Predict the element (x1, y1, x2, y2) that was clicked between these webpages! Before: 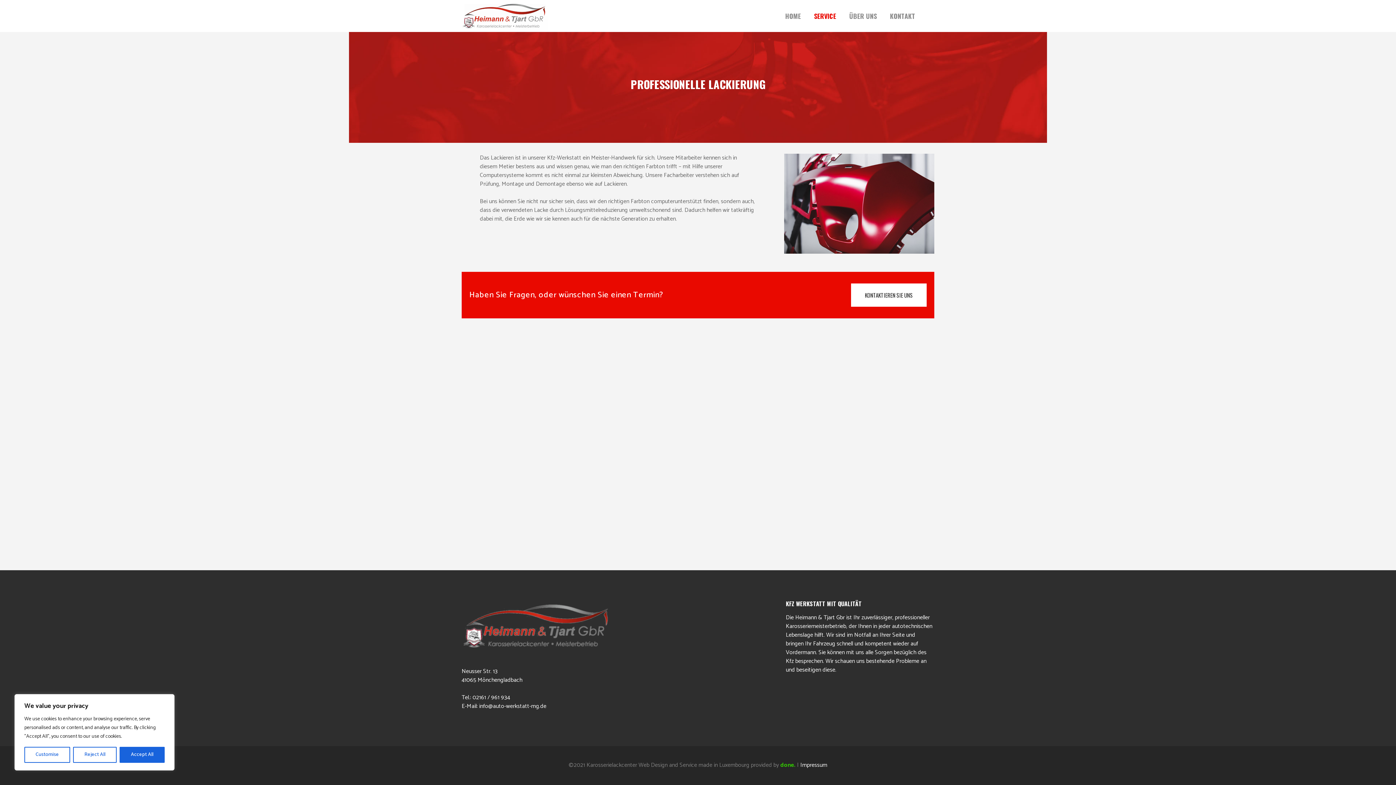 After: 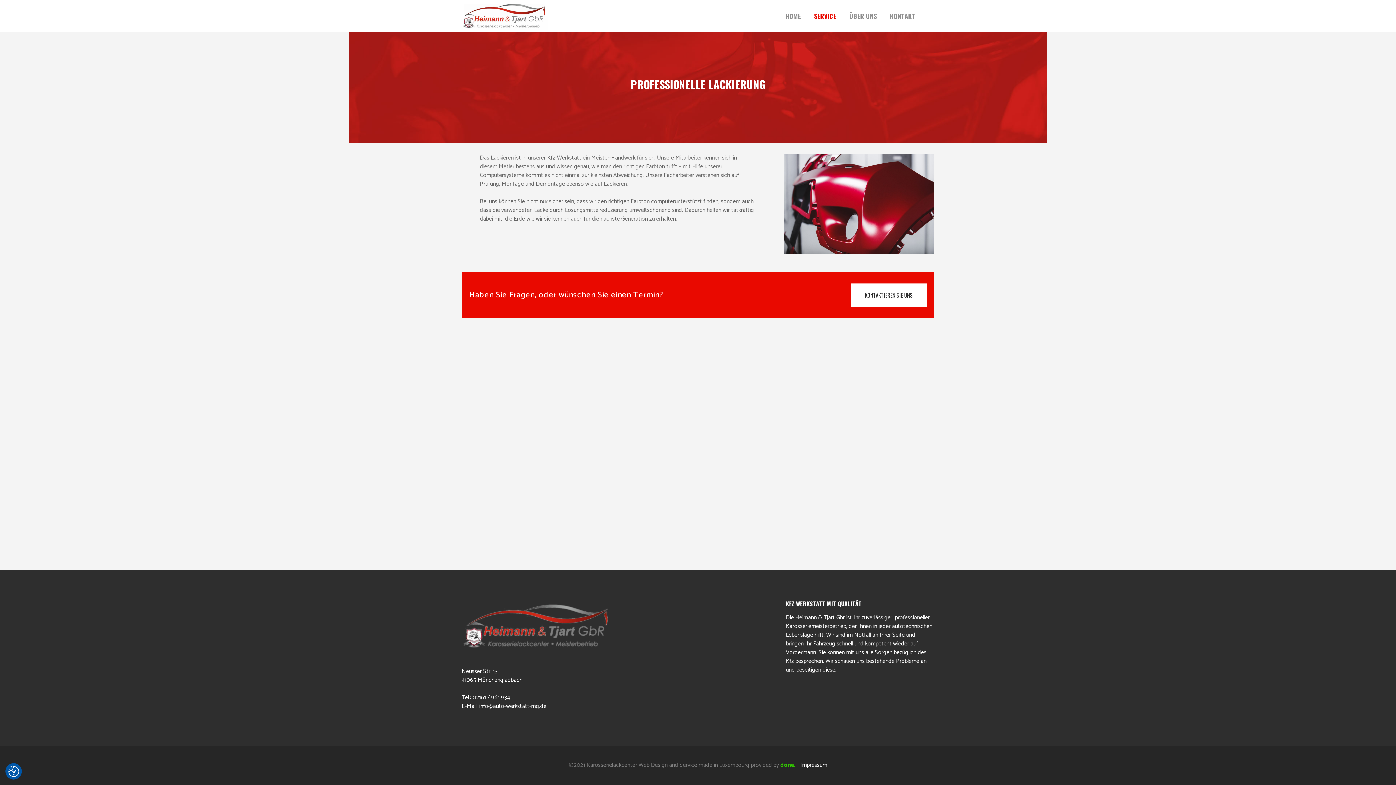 Action: bbox: (119, 747, 164, 763) label: Accept All